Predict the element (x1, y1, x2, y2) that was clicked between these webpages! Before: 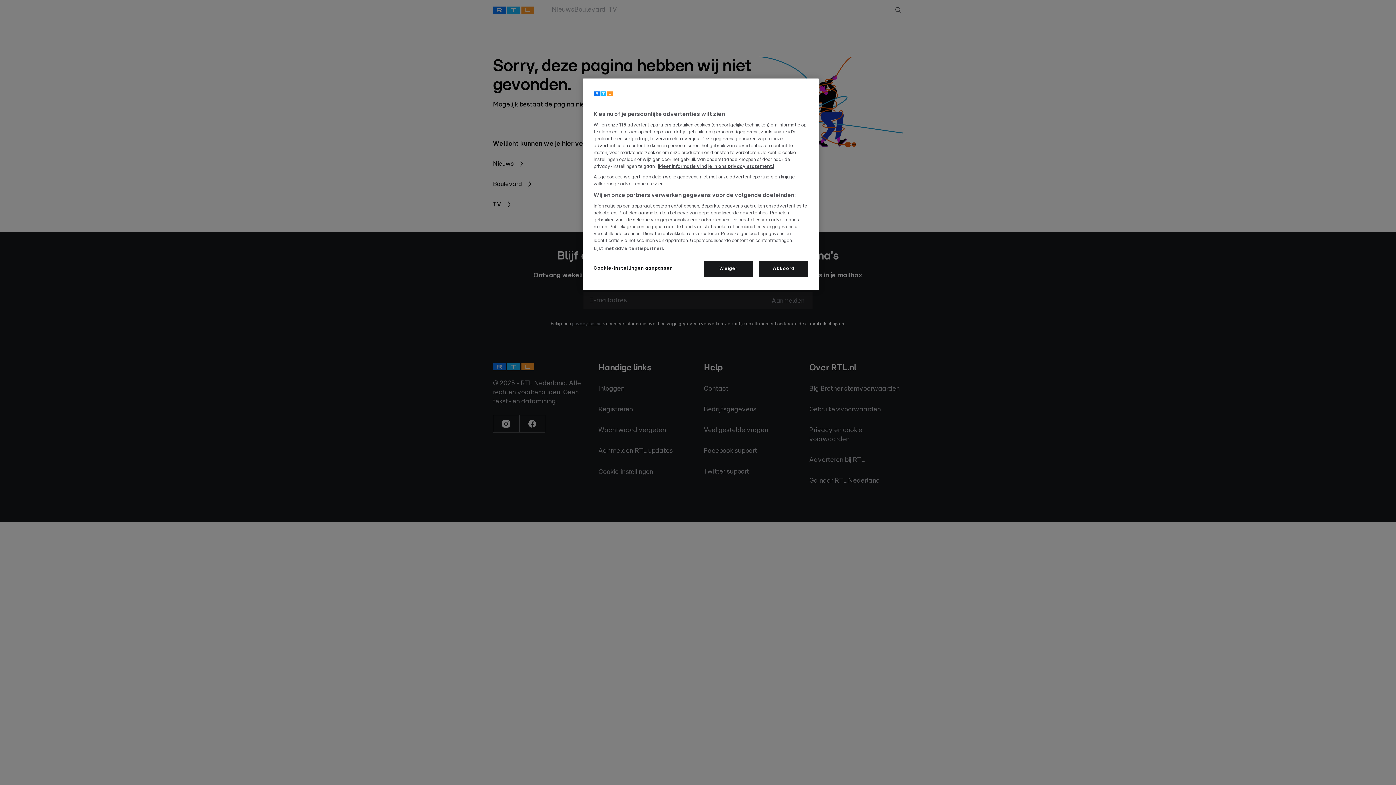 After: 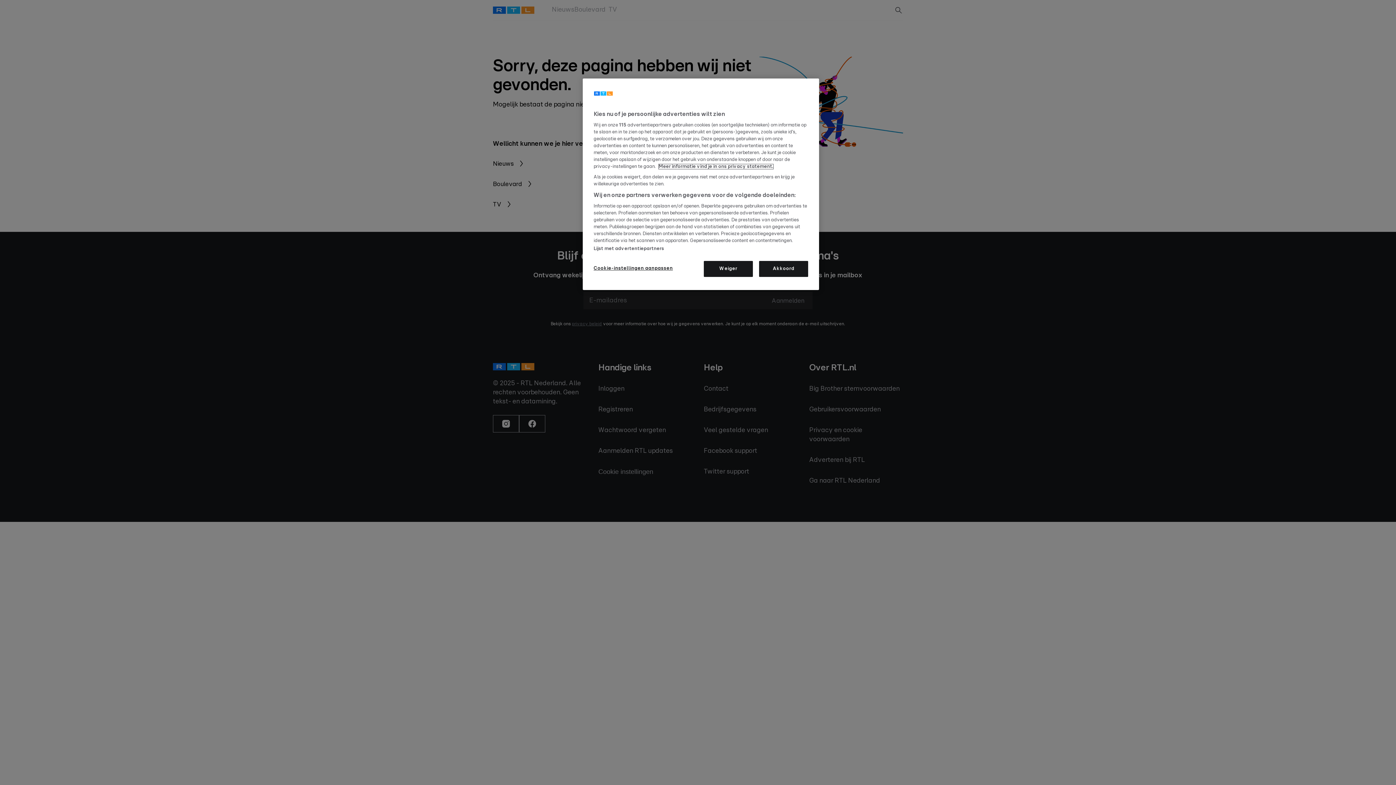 Action: label: Lees hier het privacy statement., opent in een nieuw tabblad bbox: (658, 164, 773, 169)